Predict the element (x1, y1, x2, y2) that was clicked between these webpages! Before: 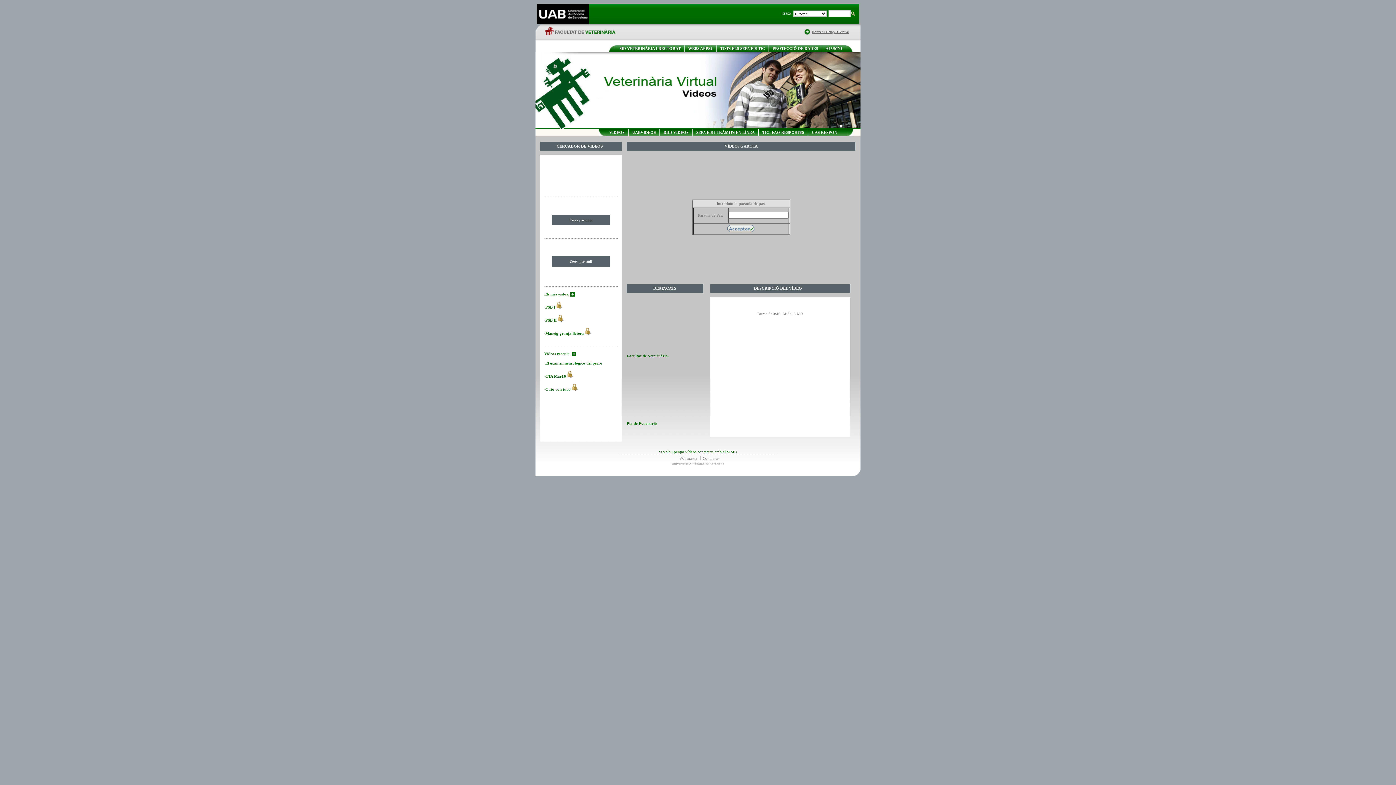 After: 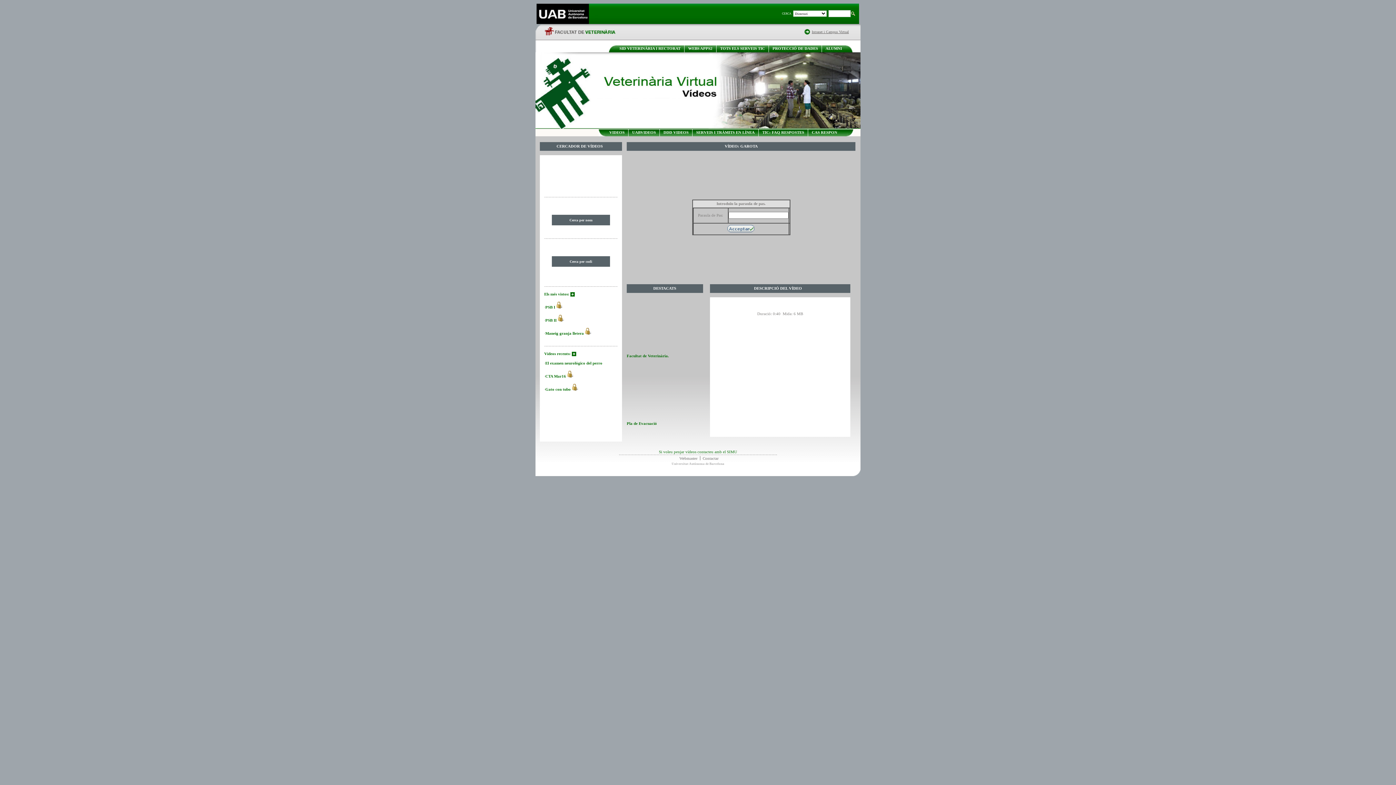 Action: bbox: (544, 351, 570, 356) label: Vídeos recents: